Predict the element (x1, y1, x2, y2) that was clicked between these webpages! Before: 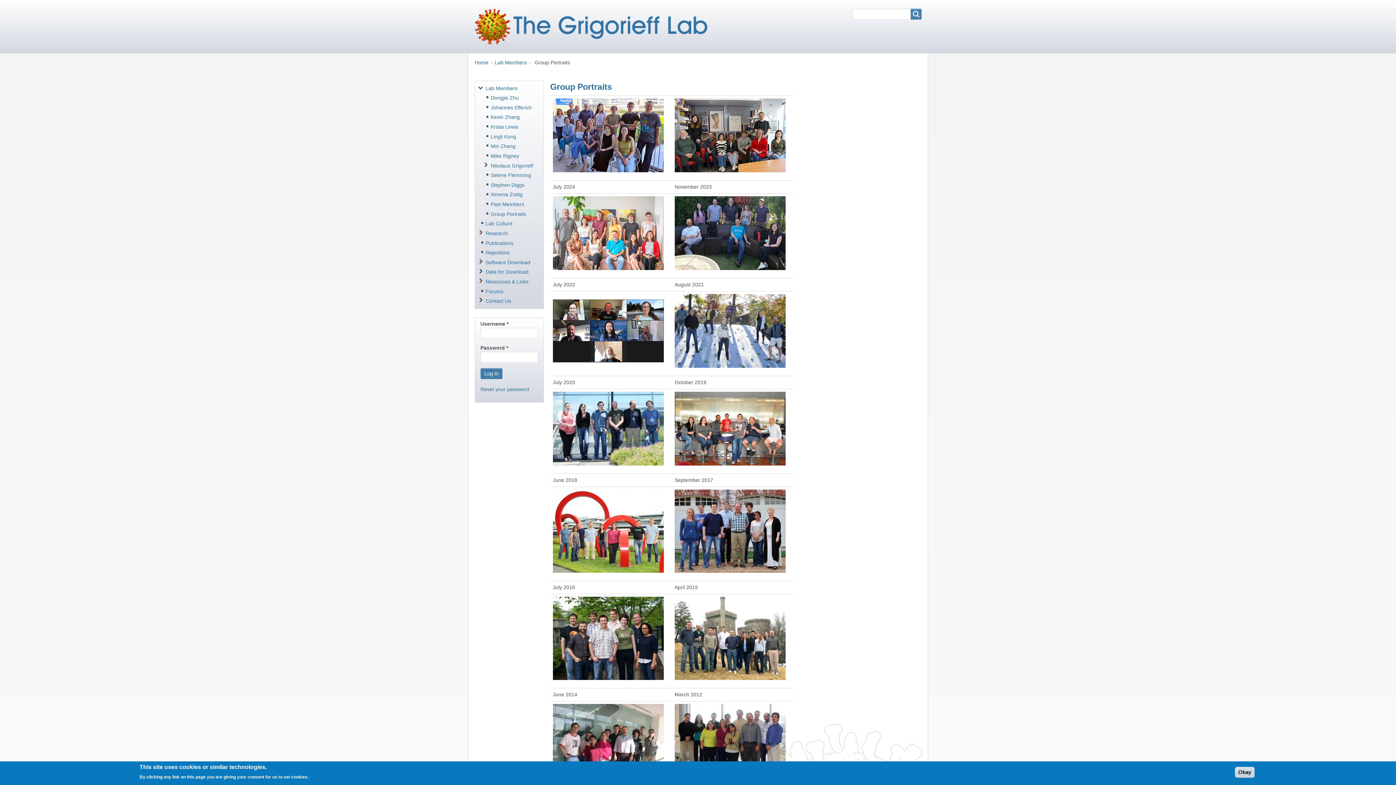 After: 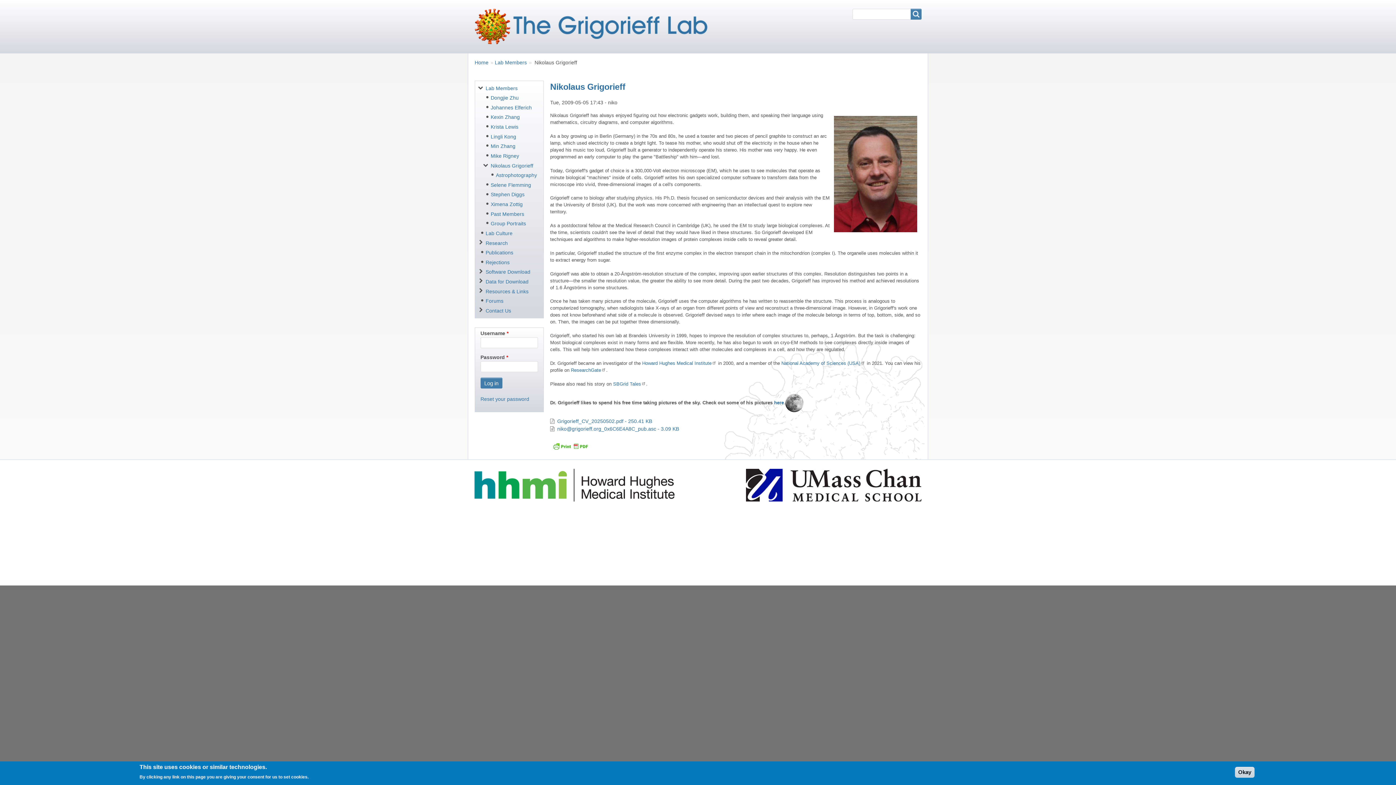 Action: label: Nikolaus Grigorieff bbox: (490, 161, 538, 170)